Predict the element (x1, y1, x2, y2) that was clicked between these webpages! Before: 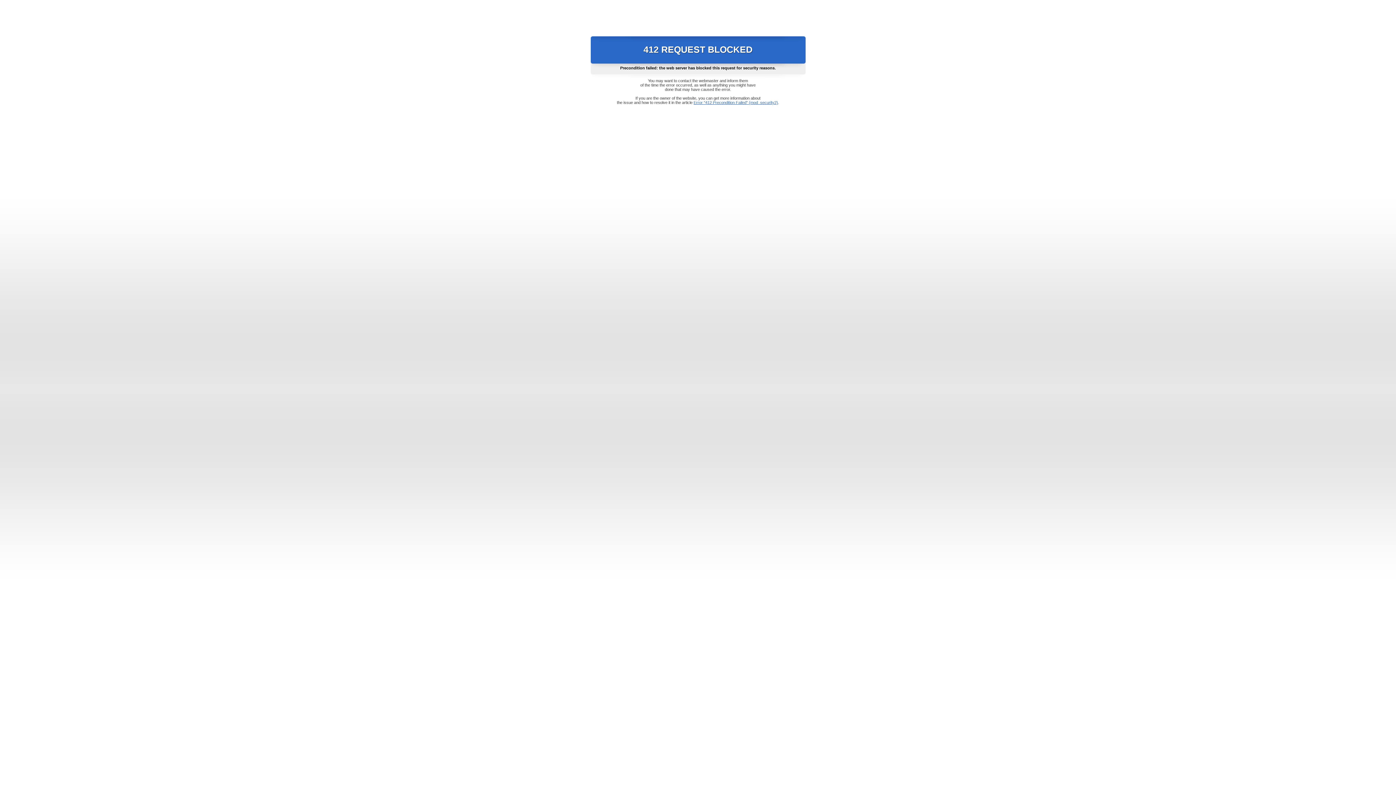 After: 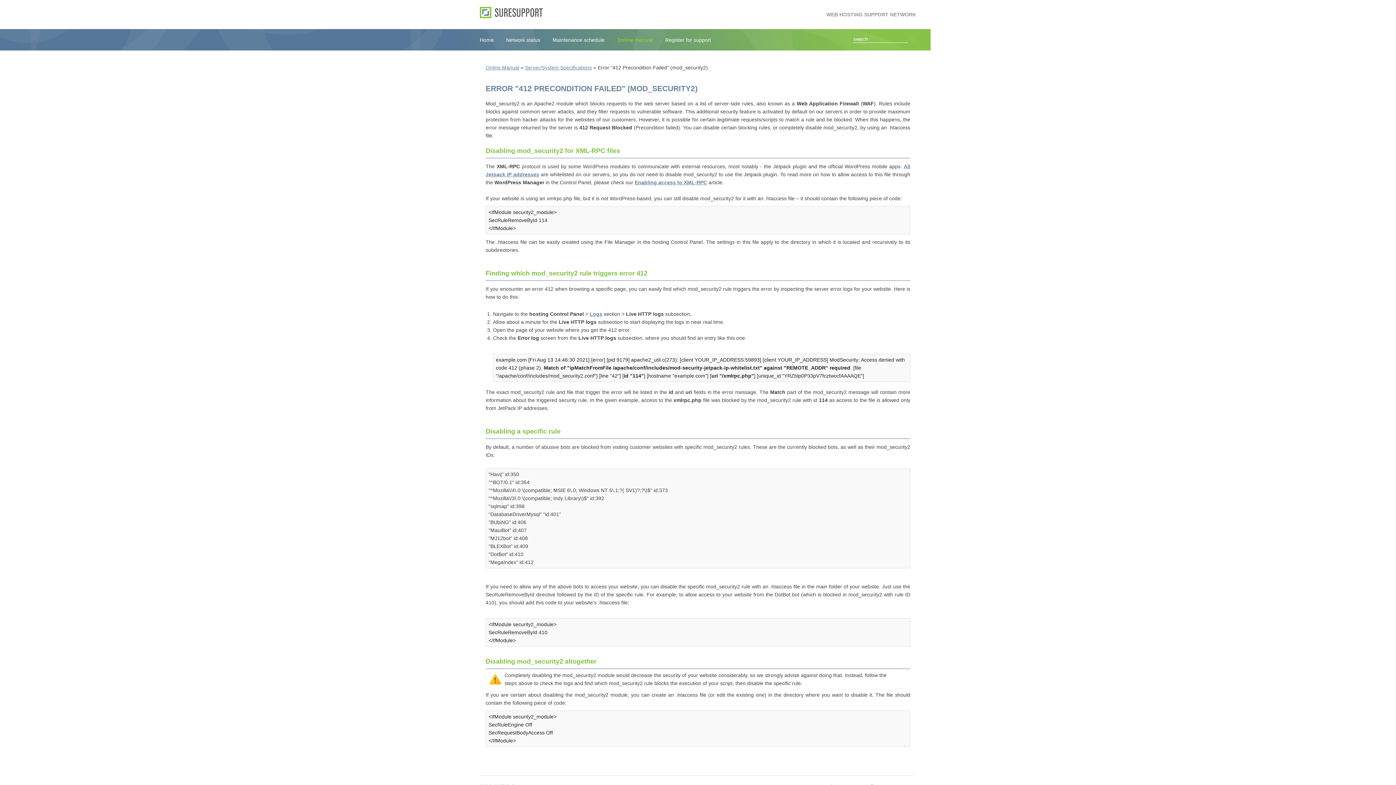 Action: label: Error "412 Precondition Failed" (mod_security2) bbox: (693, 100, 778, 104)